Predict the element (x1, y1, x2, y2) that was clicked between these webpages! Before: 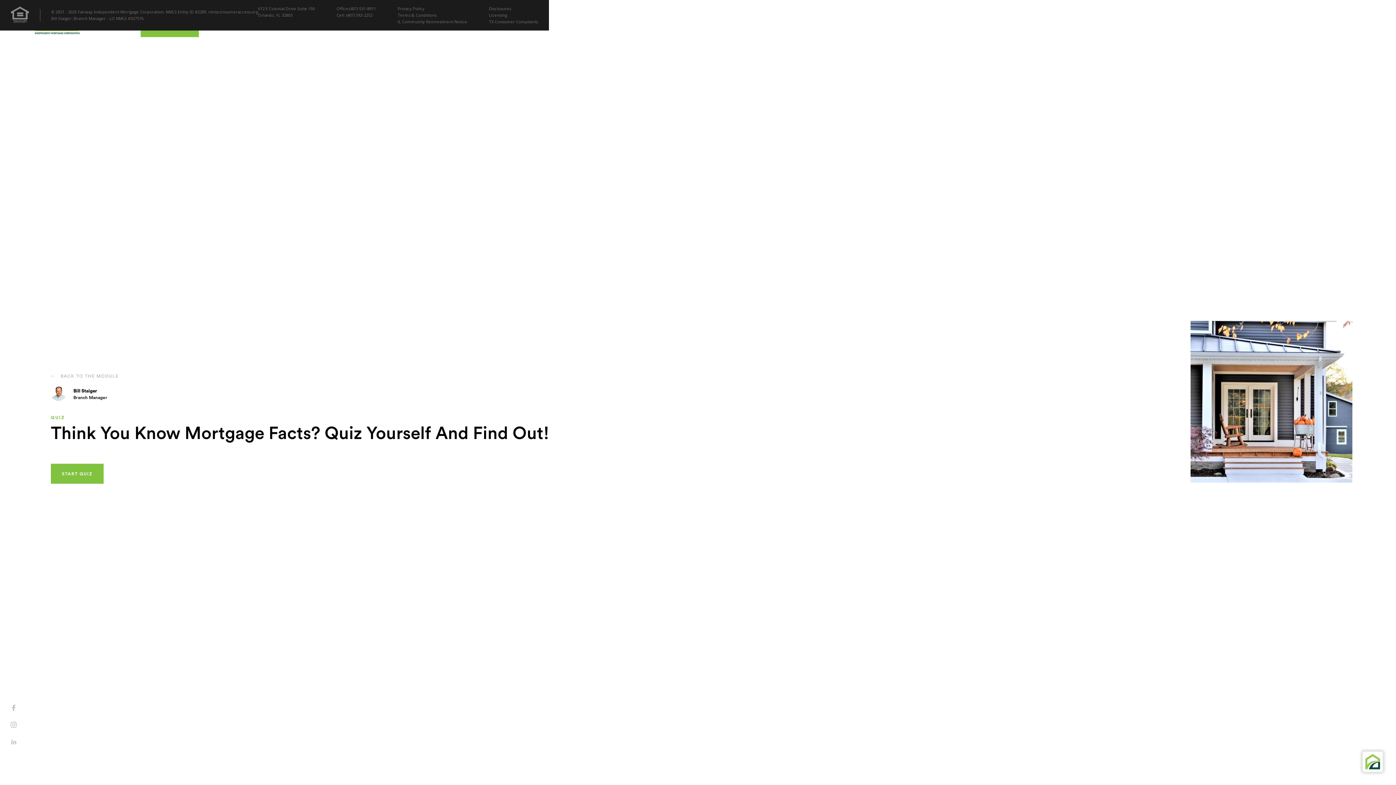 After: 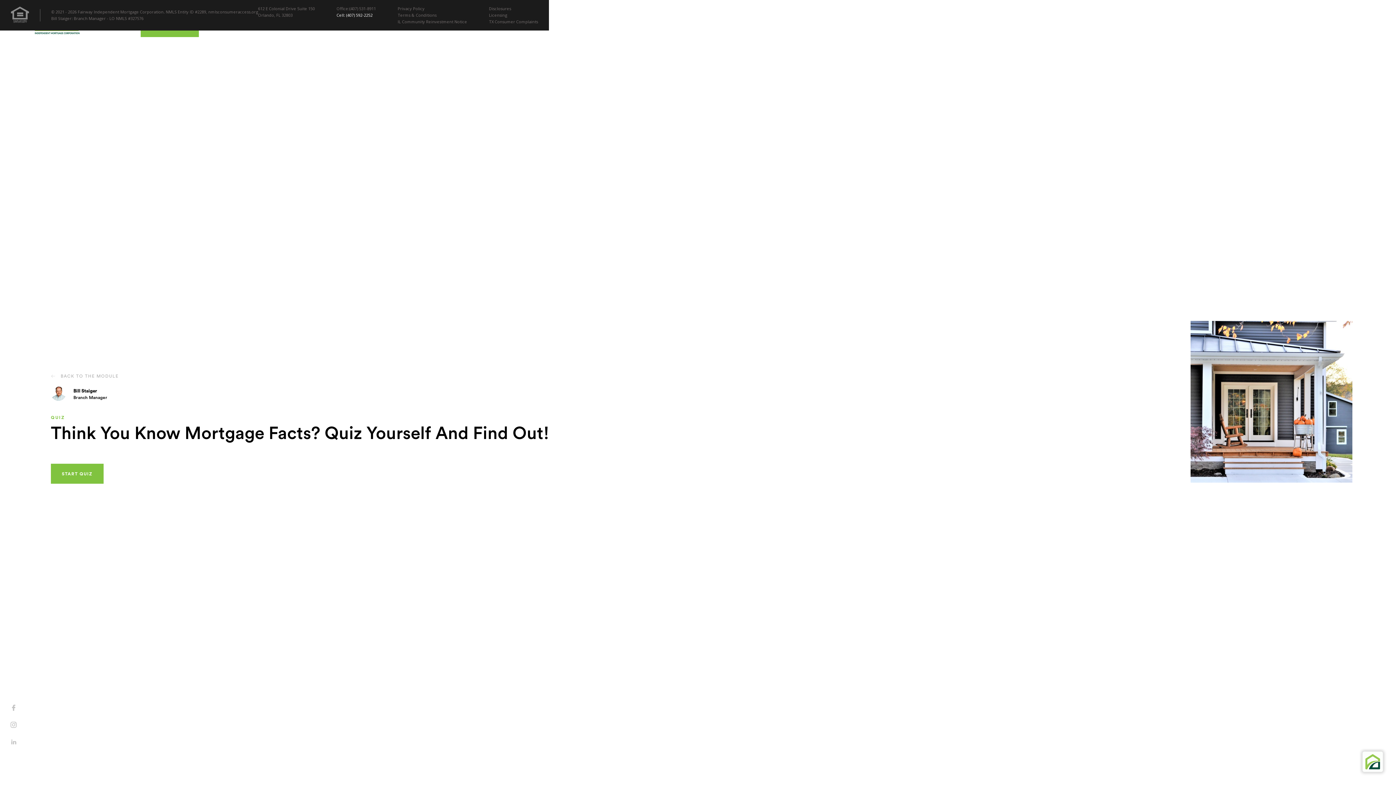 Action: label: Cell: (407) 592-2252 bbox: (336, 12, 372, 18)